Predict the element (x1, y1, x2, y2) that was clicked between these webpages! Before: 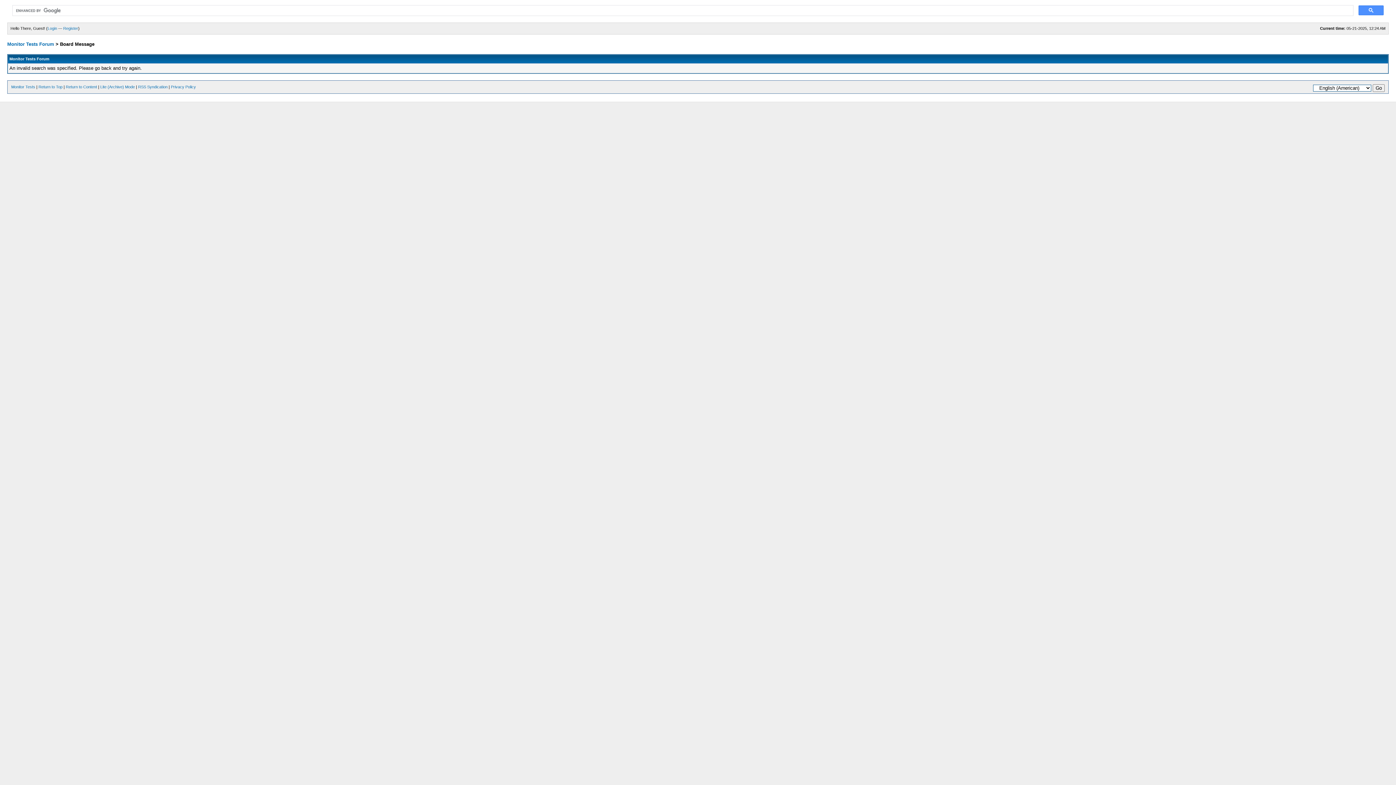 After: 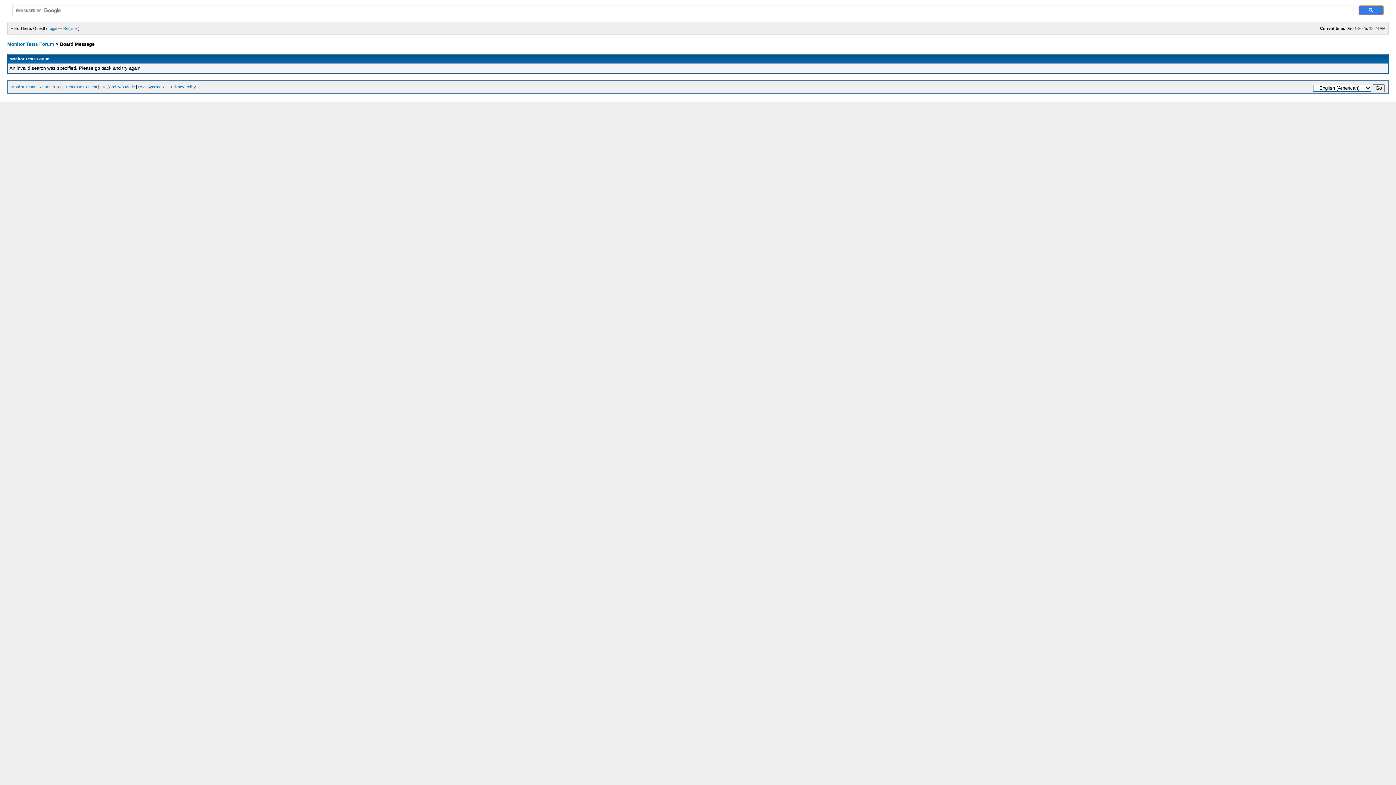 Action: bbox: (1358, 5, 1384, 15)